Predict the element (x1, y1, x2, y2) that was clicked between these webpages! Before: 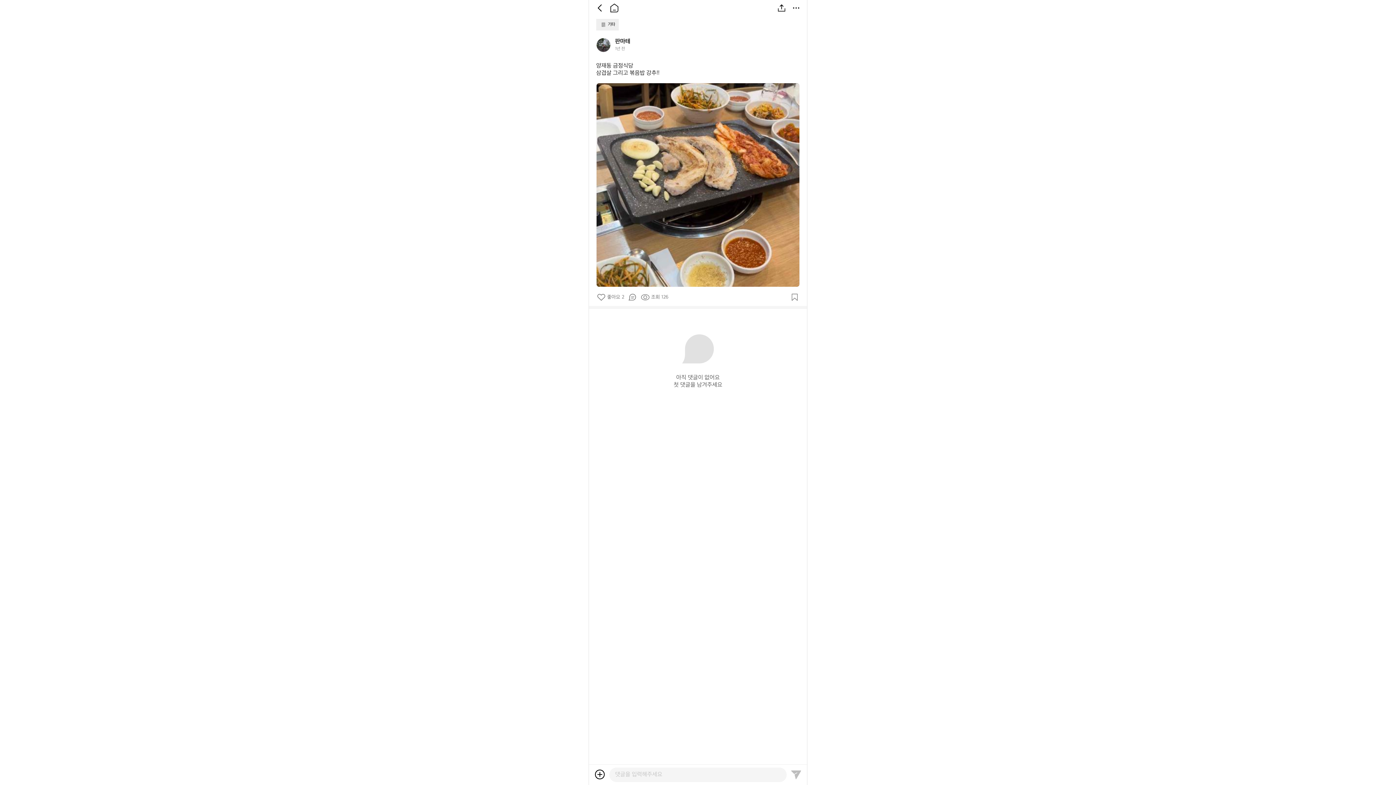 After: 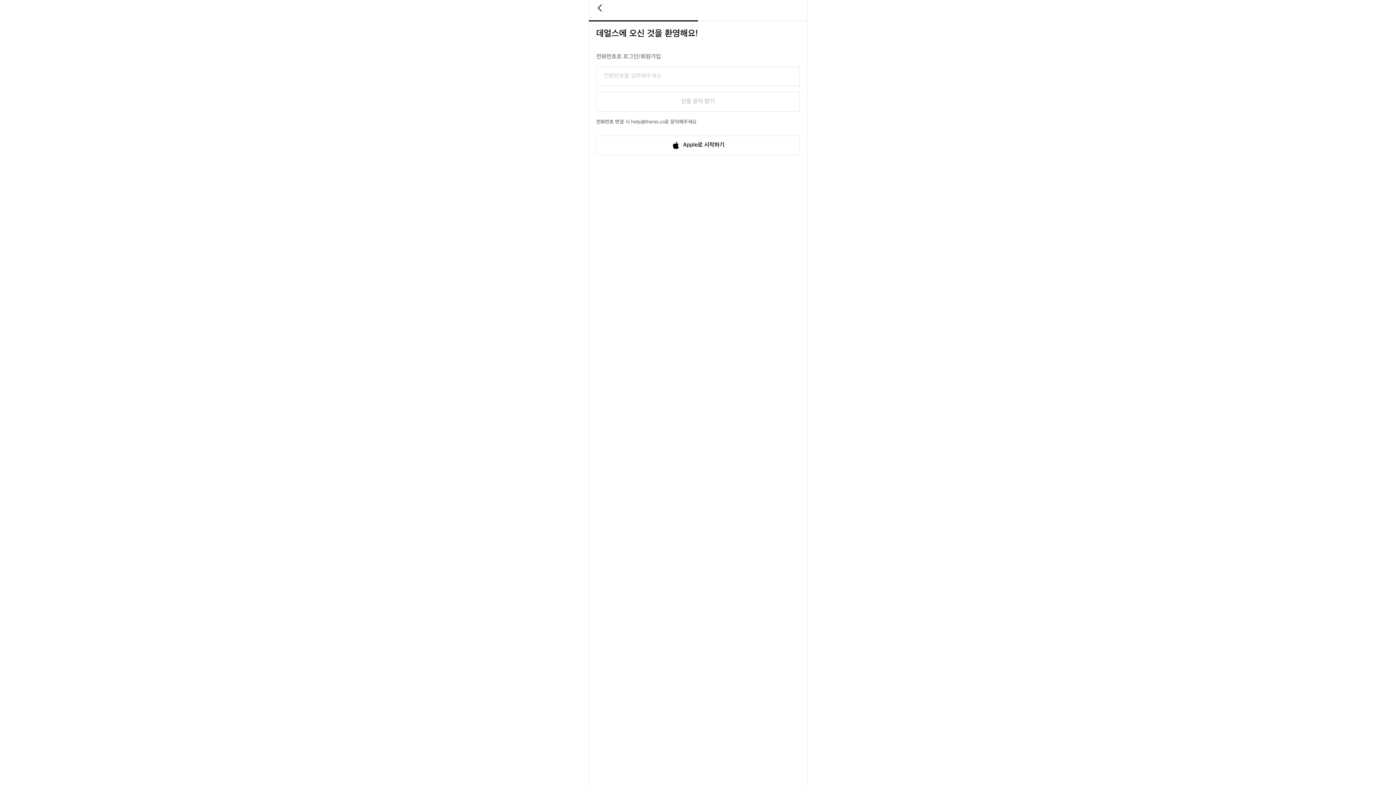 Action: label: 좋아요 2 bbox: (596, 292, 624, 302)